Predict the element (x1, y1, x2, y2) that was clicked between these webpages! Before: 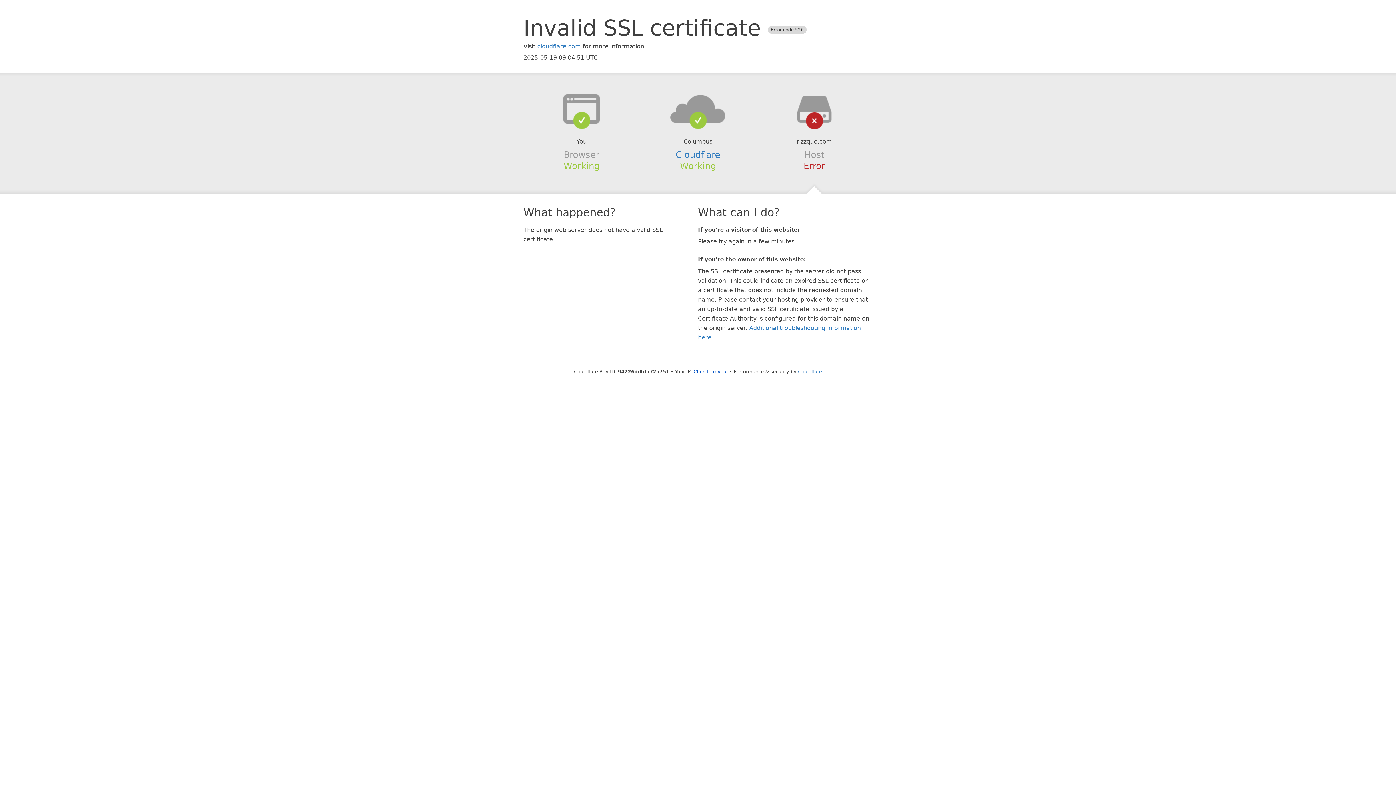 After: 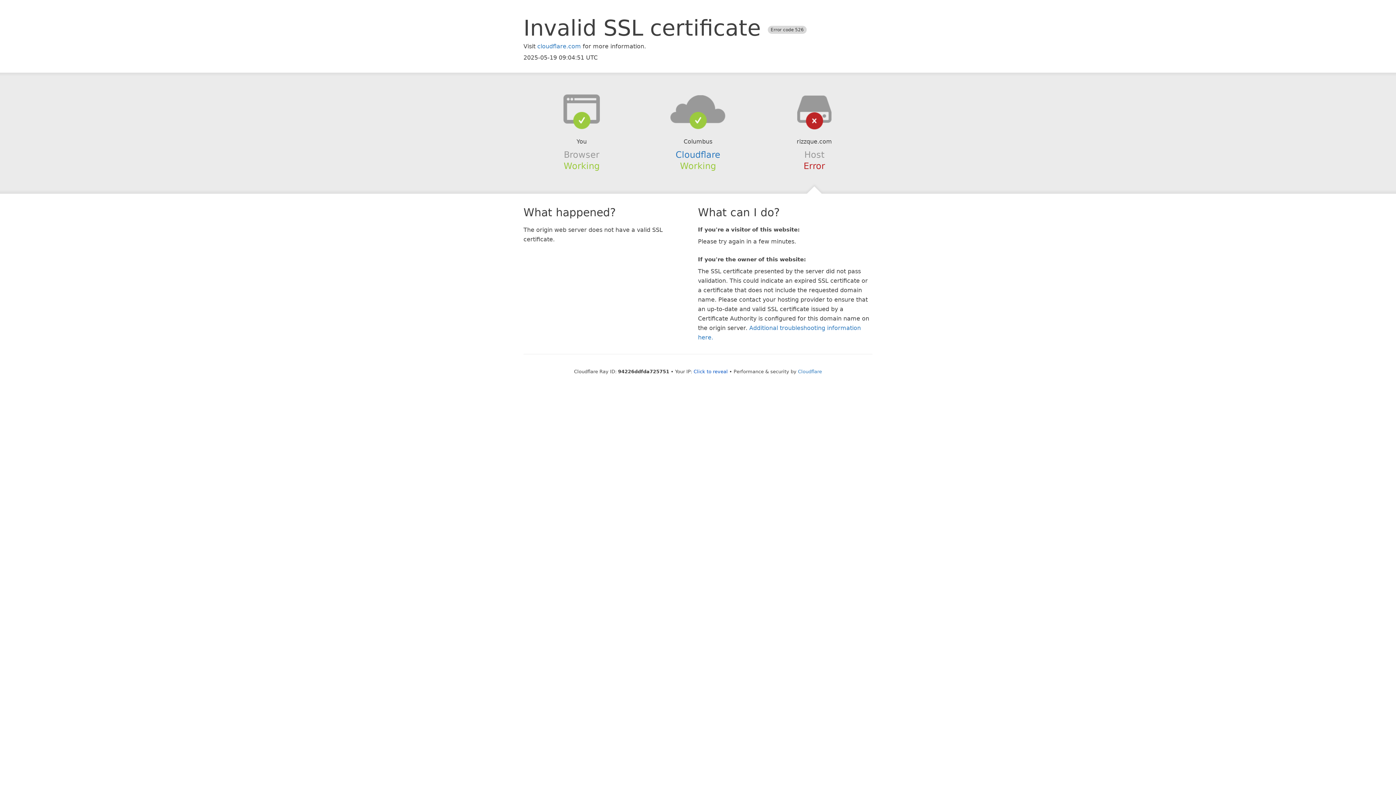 Action: bbox: (639, 94, 756, 123)